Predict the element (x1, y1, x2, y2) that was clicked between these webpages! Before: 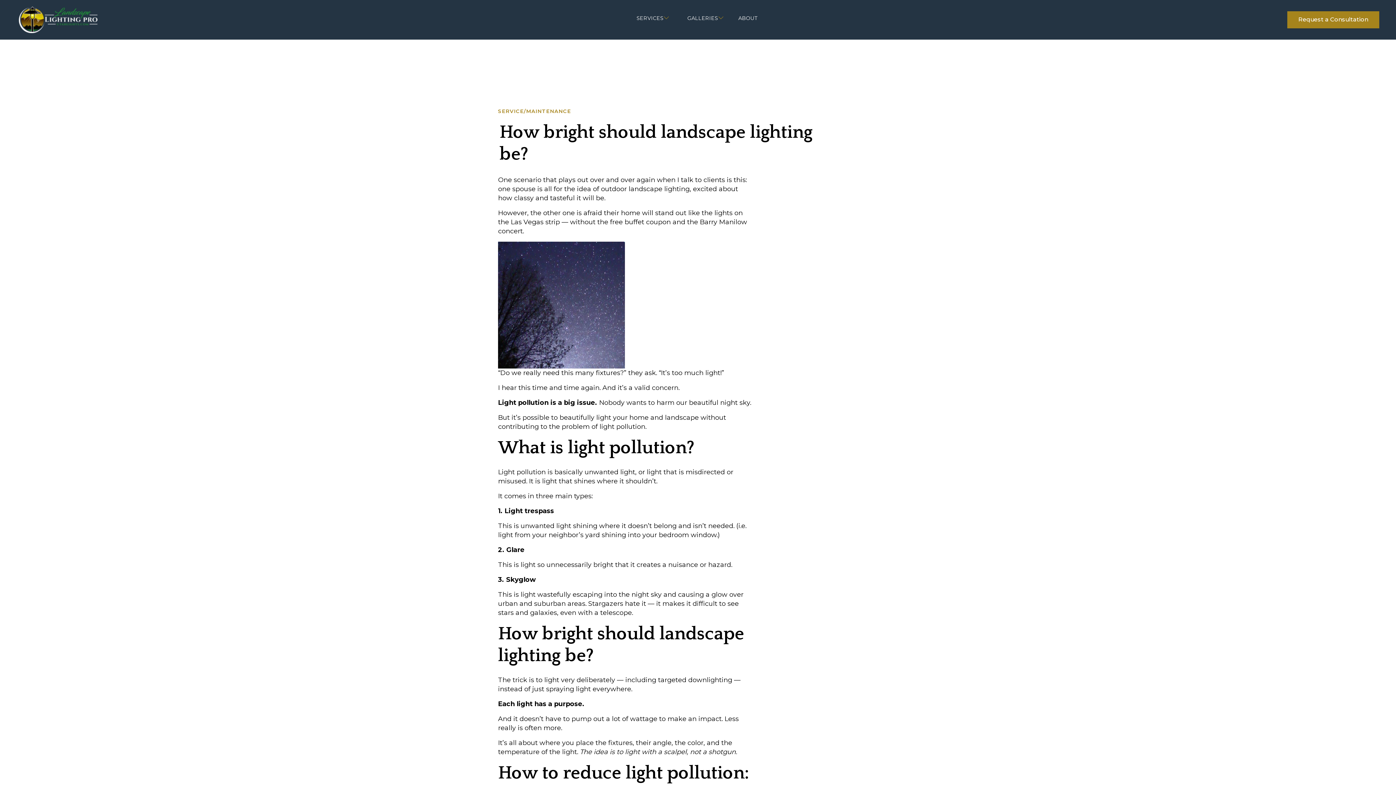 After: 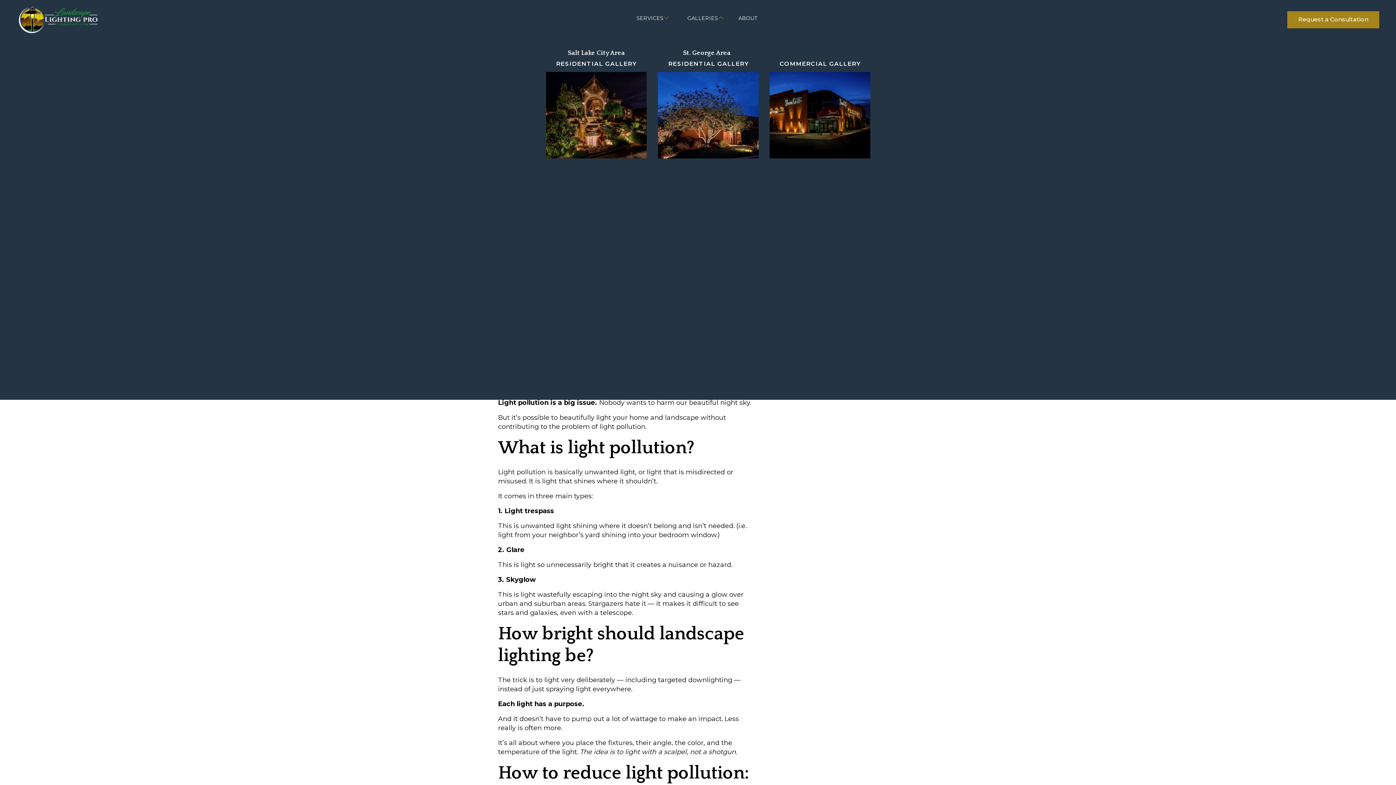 Action: bbox: (718, 14, 724, 21)